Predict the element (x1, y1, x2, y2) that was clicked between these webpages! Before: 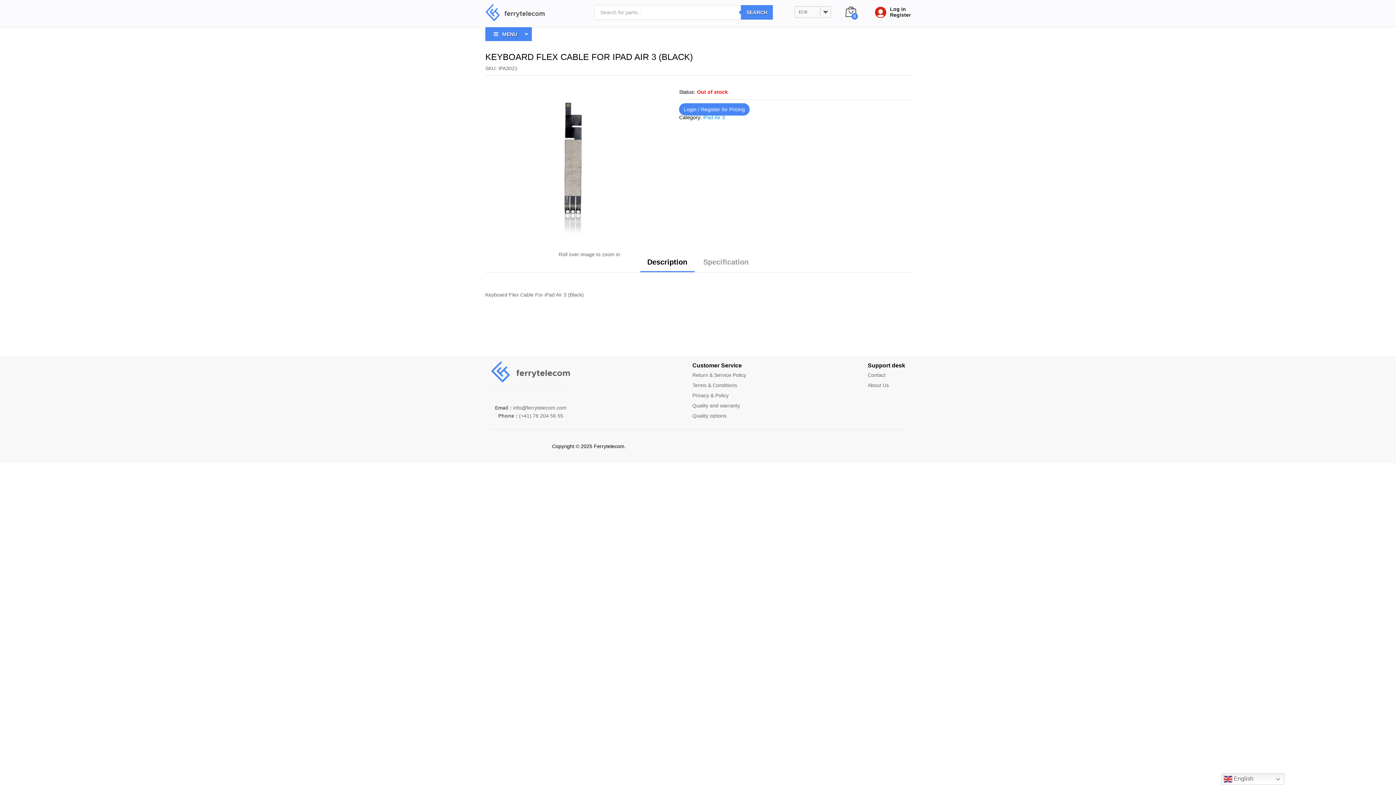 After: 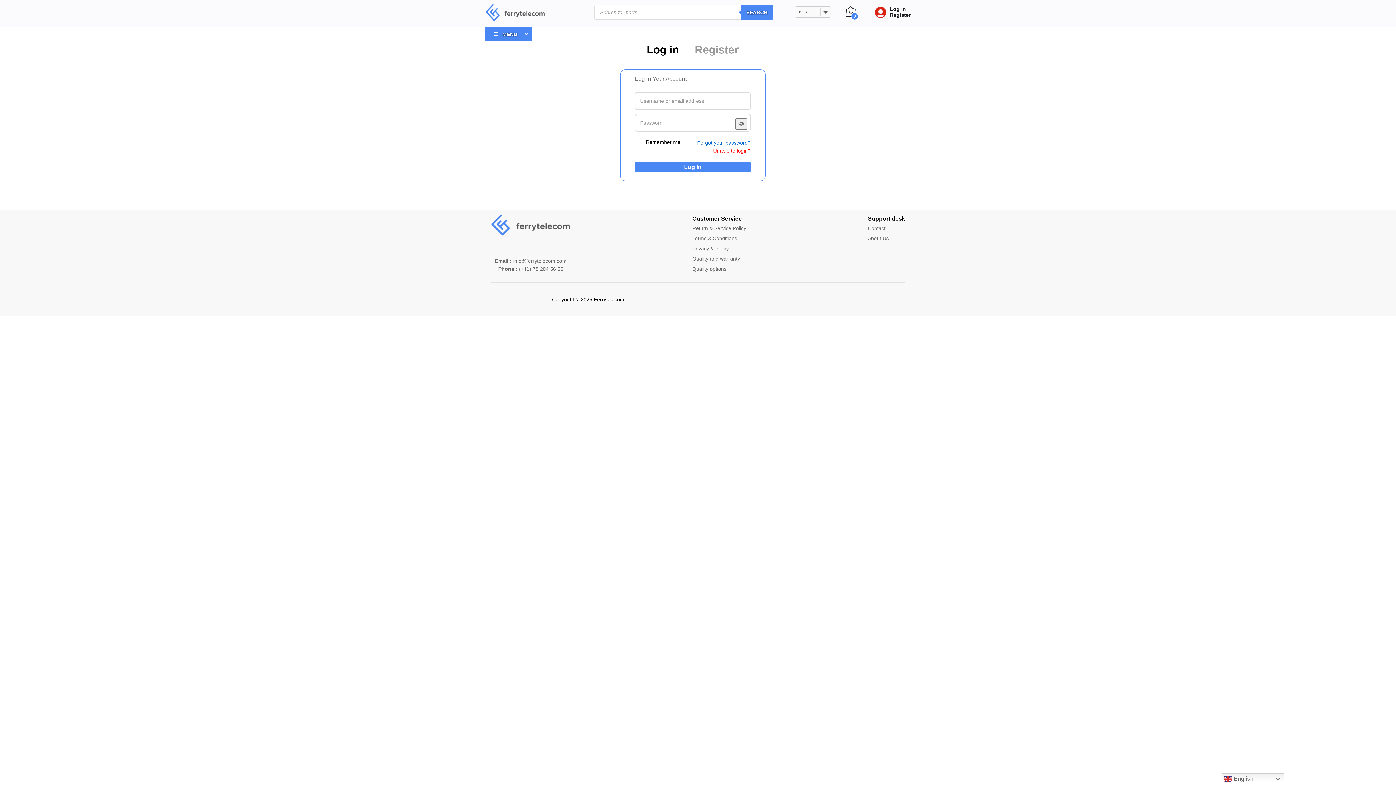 Action: label: Login / Register for Pricing bbox: (679, 103, 749, 115)